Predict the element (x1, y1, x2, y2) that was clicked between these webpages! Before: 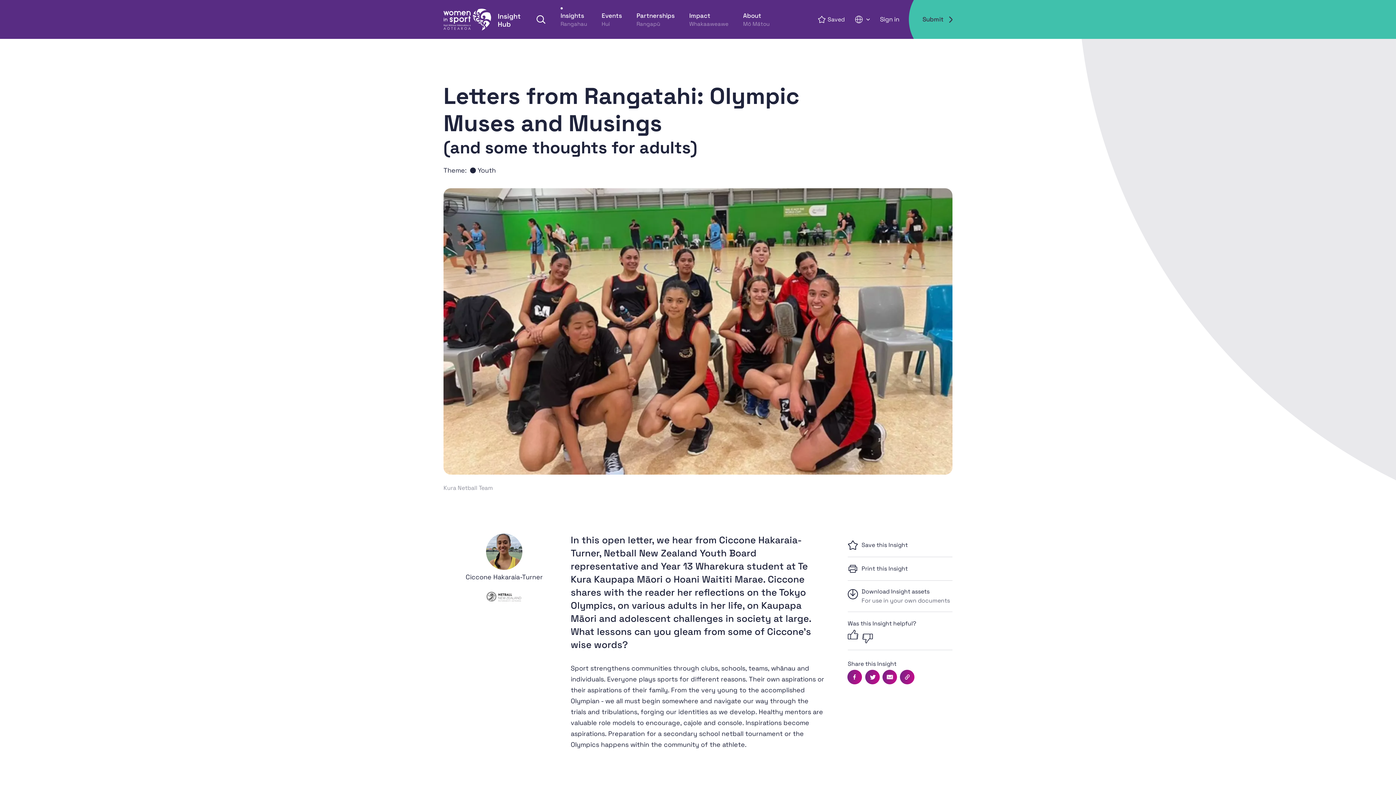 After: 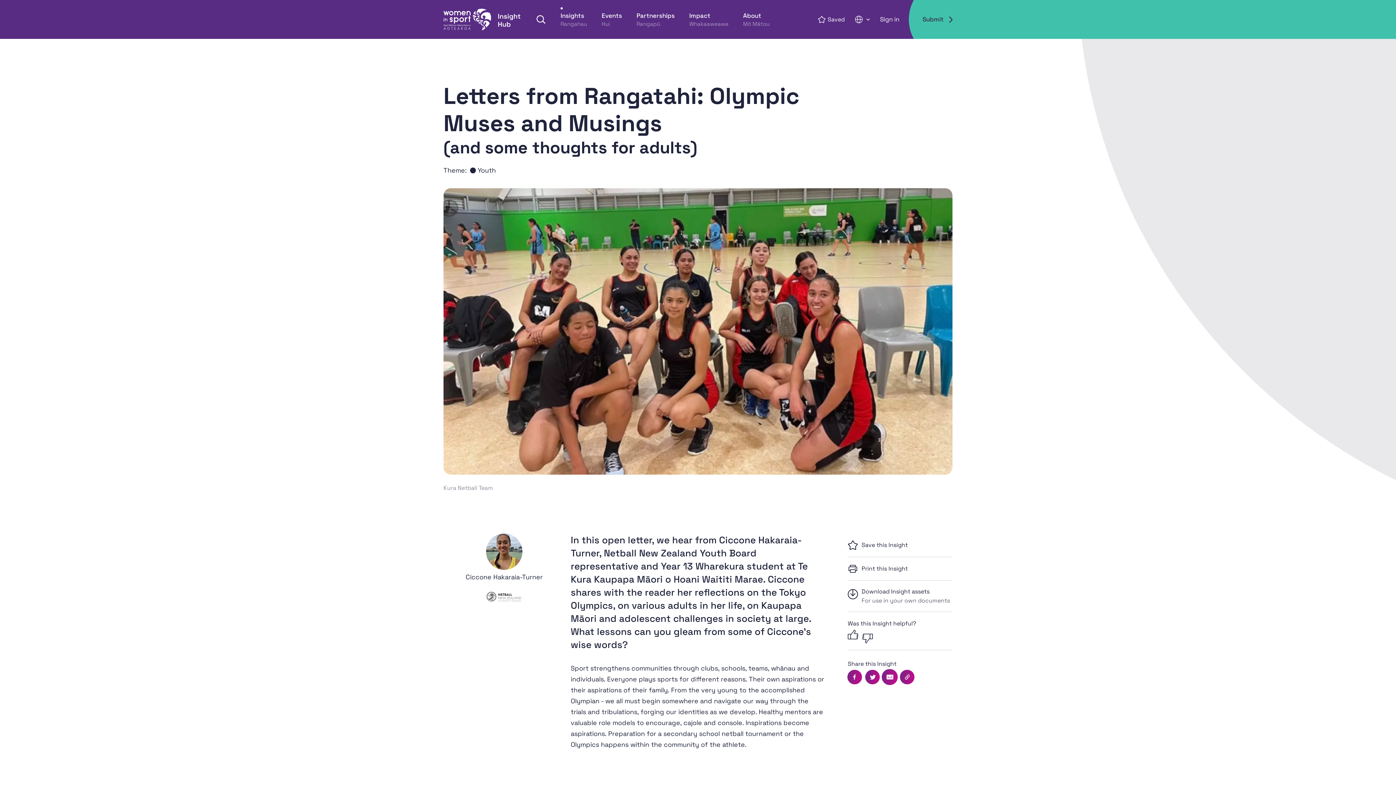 Action: bbox: (882, 670, 897, 684) label: Email